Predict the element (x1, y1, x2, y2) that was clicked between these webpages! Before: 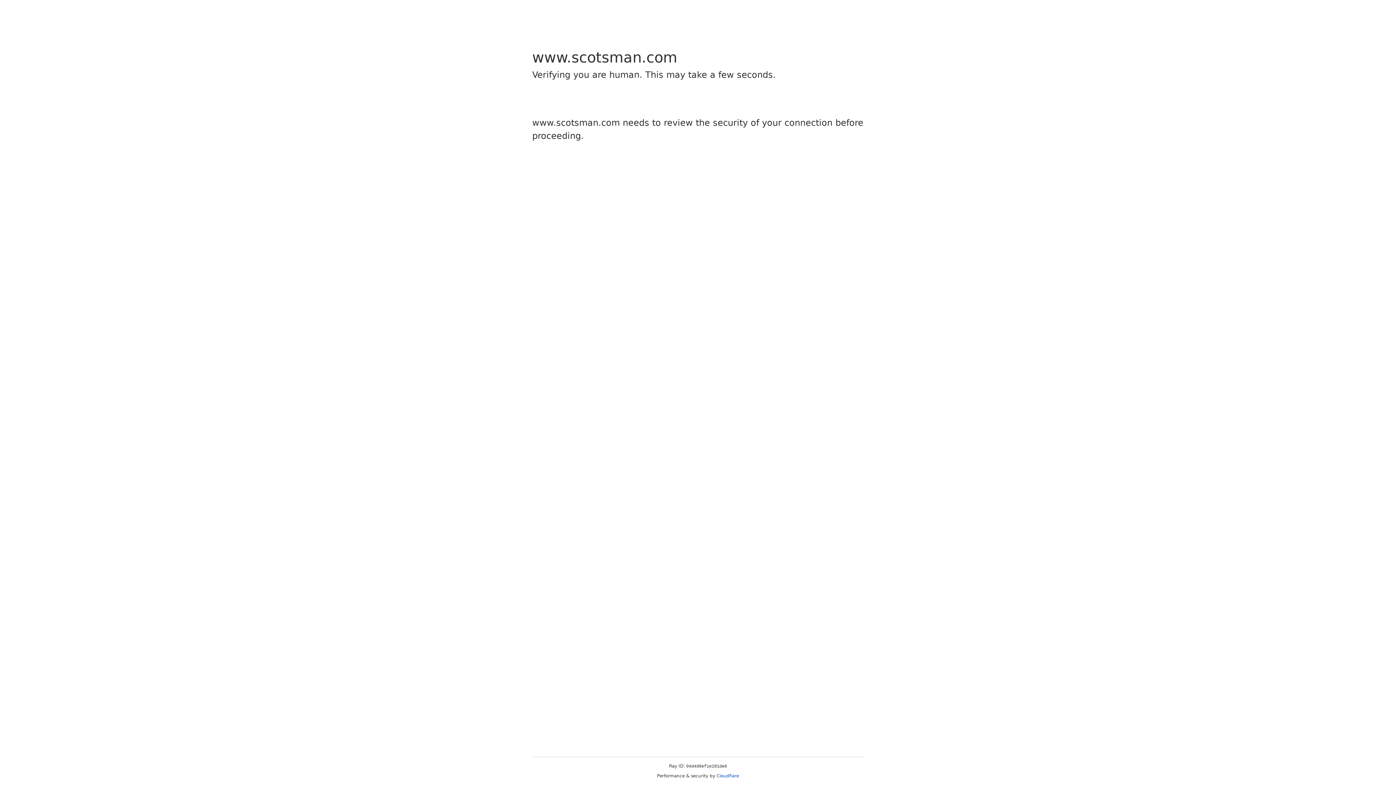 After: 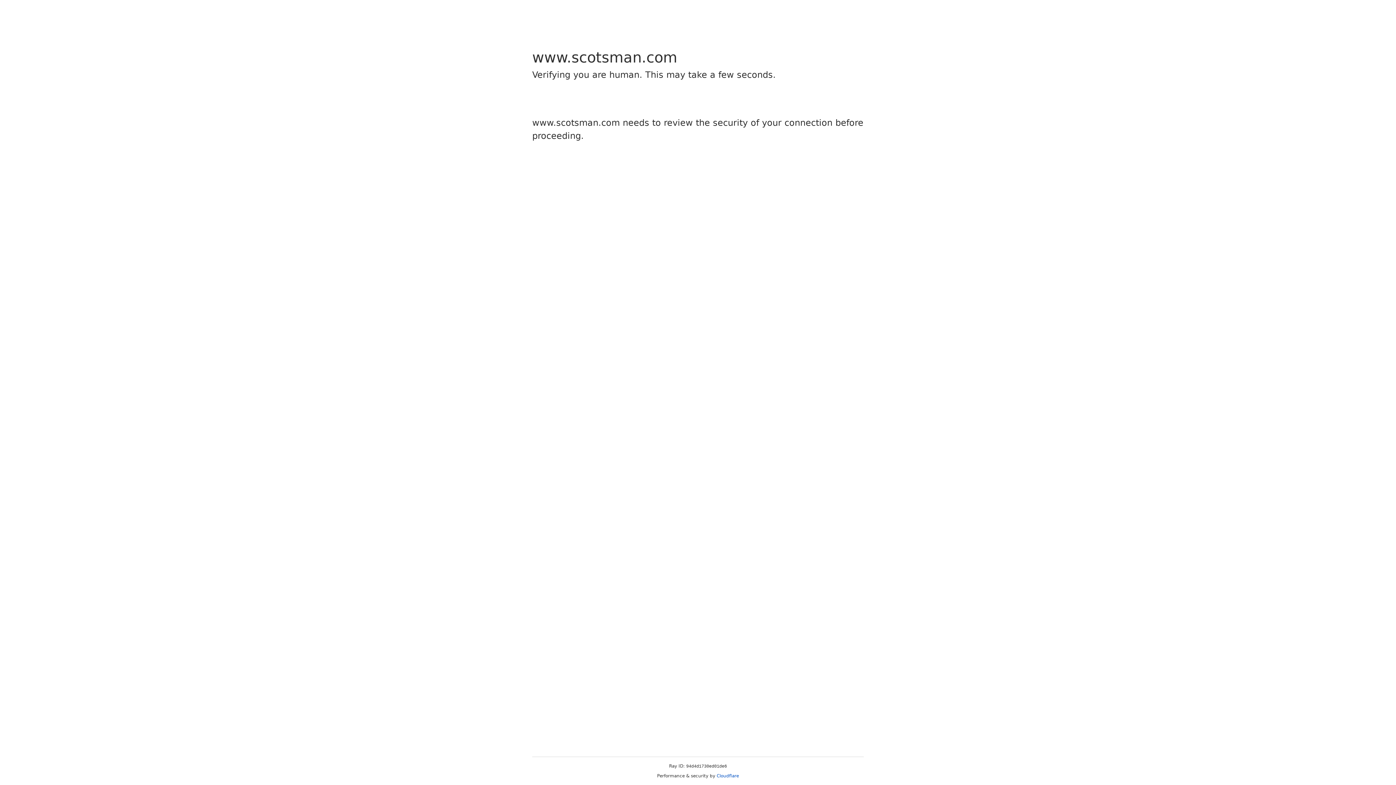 Action: bbox: (716, 773, 739, 778) label: Cloudflare